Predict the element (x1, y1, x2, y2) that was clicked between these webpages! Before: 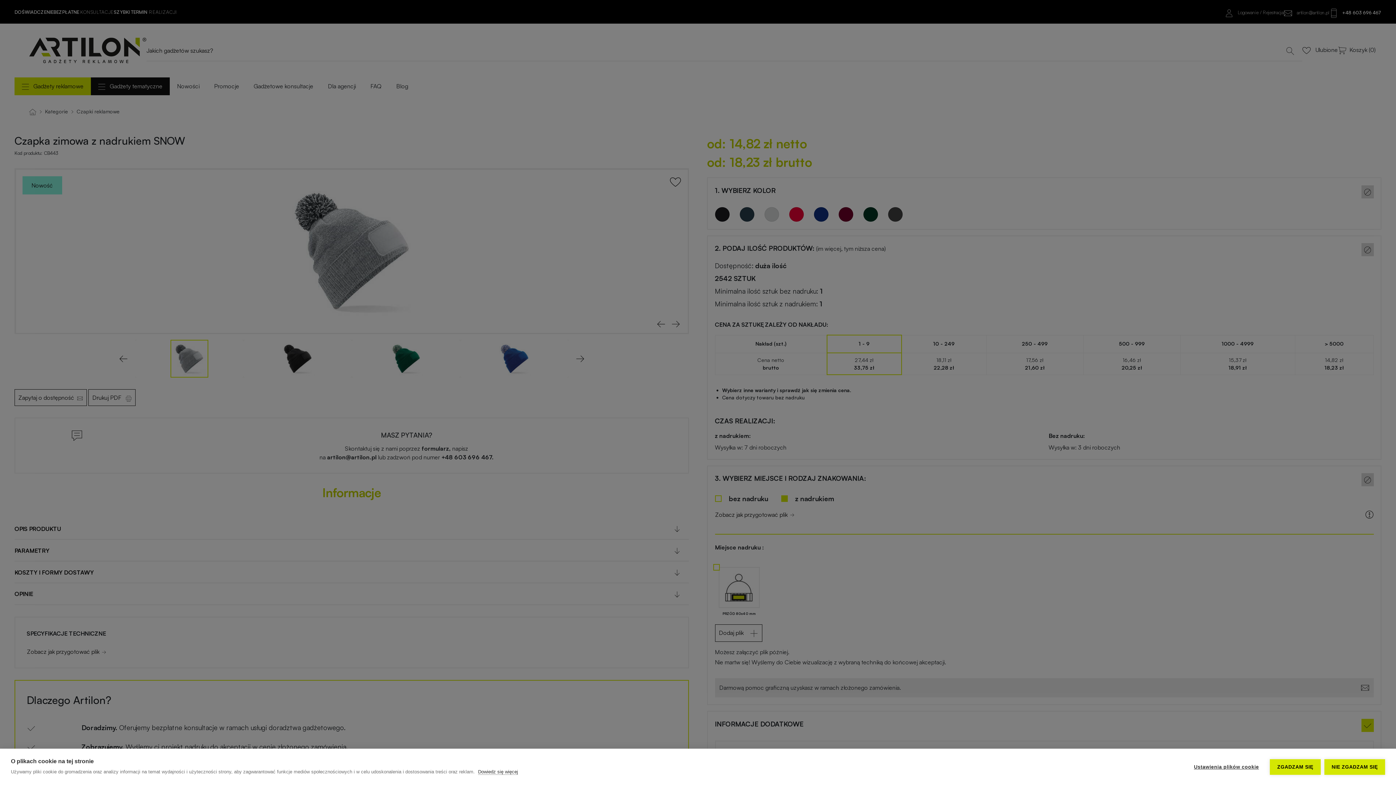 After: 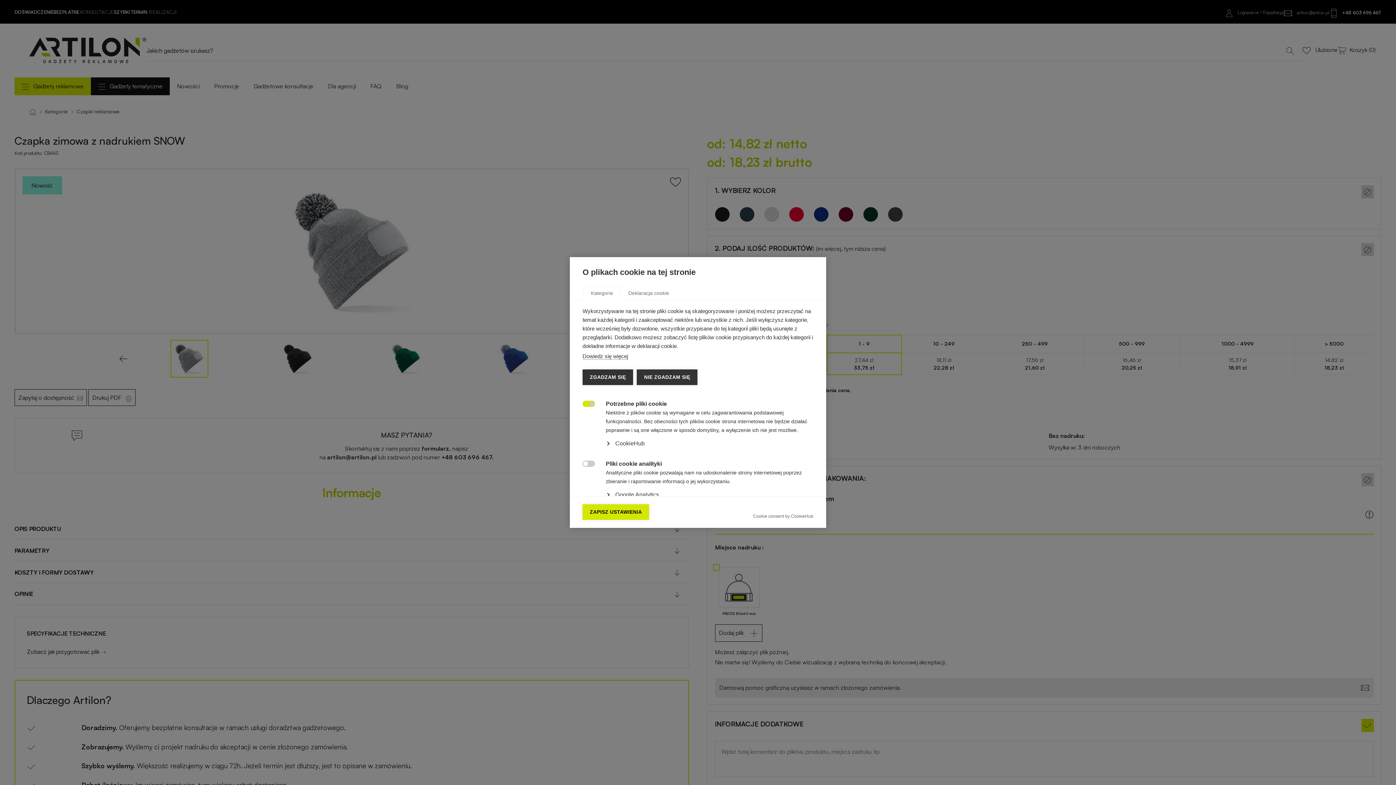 Action: bbox: (1186, 759, 1266, 775) label: Ustawienia plików cookie